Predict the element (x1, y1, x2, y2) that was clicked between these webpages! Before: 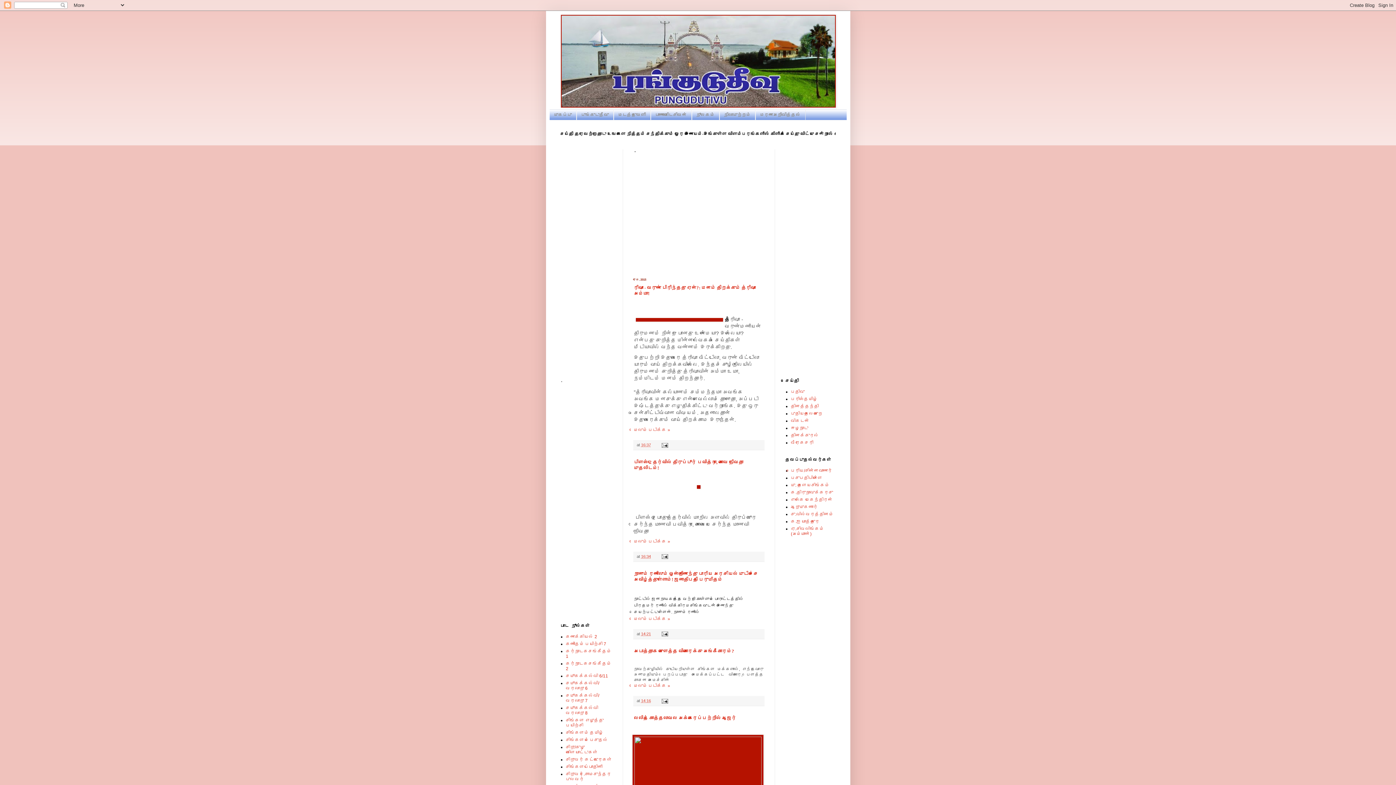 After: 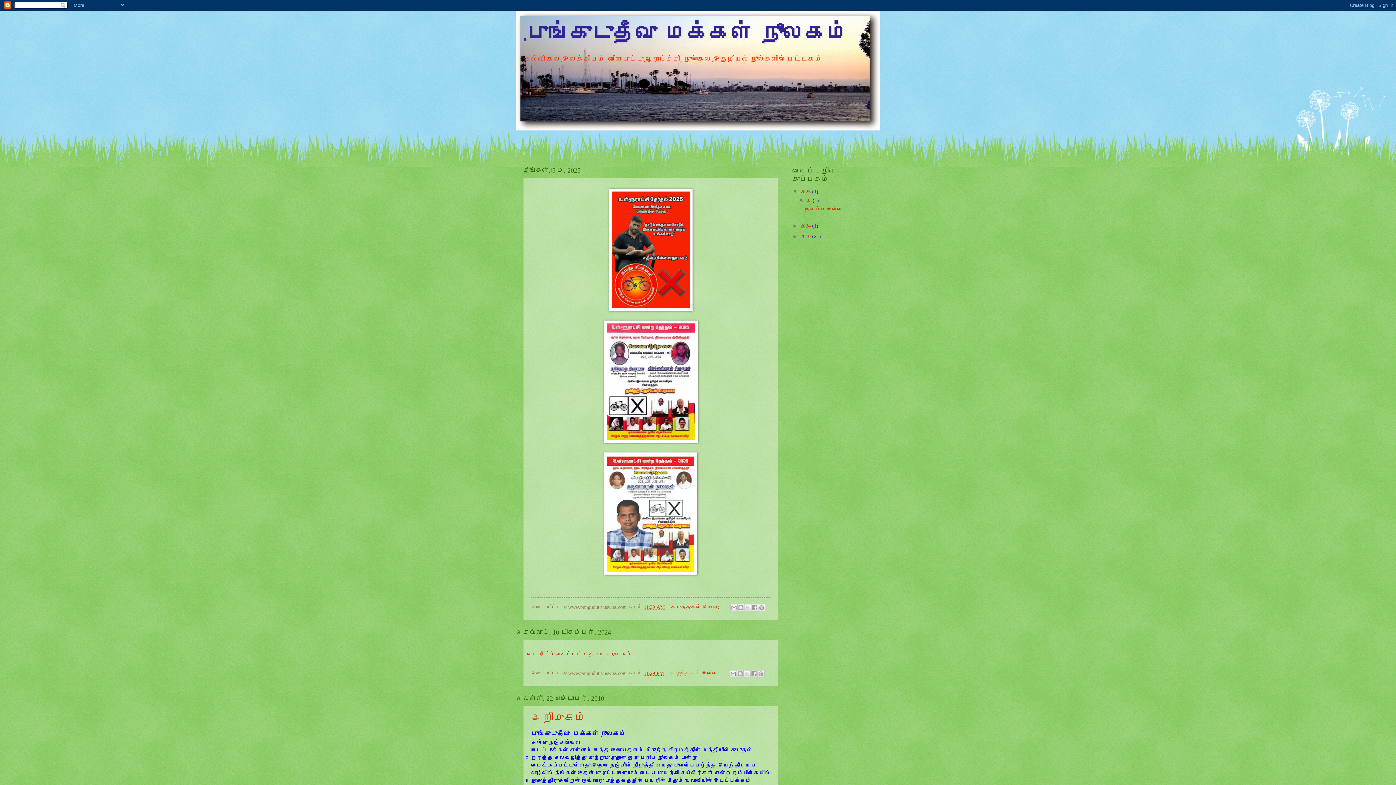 Action: bbox: (691, 109, 719, 120) label: நூலகம்